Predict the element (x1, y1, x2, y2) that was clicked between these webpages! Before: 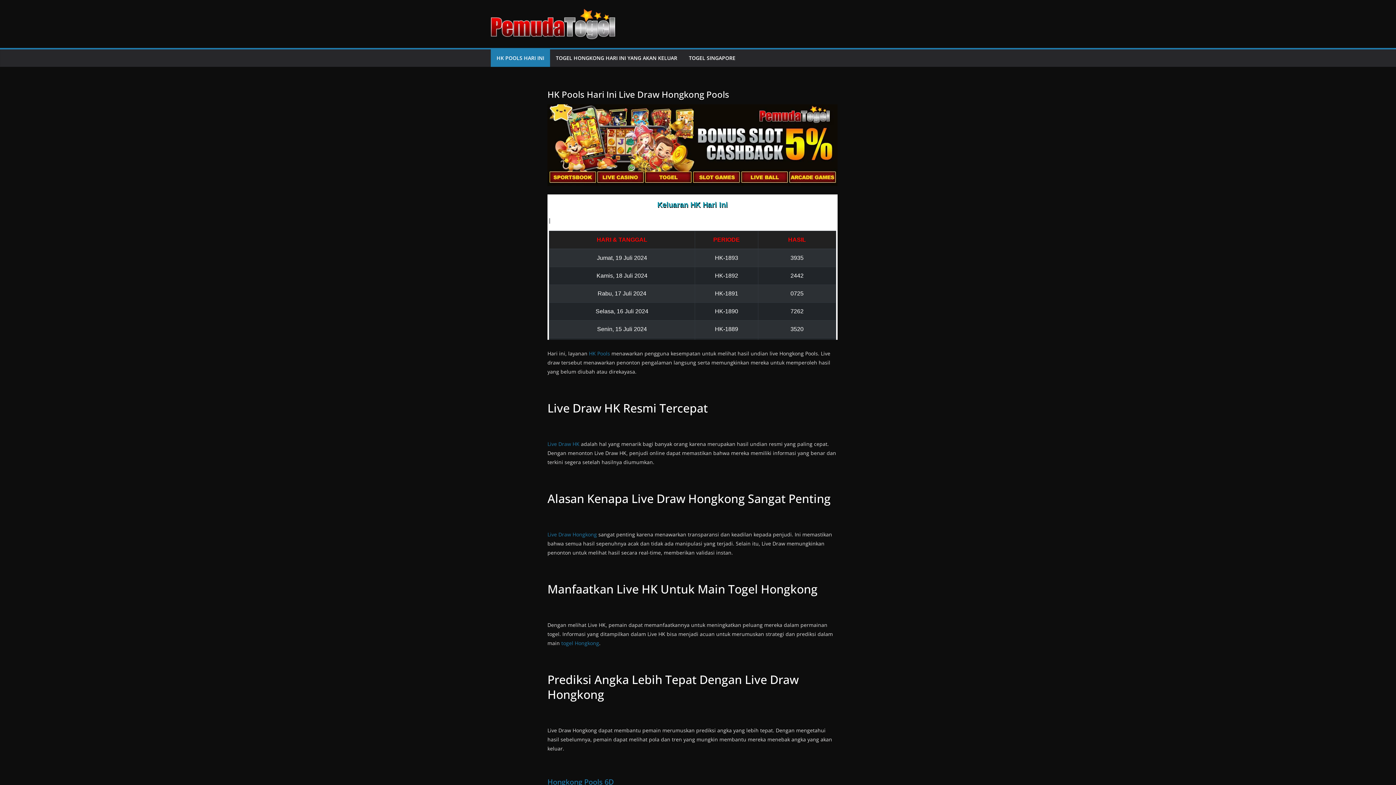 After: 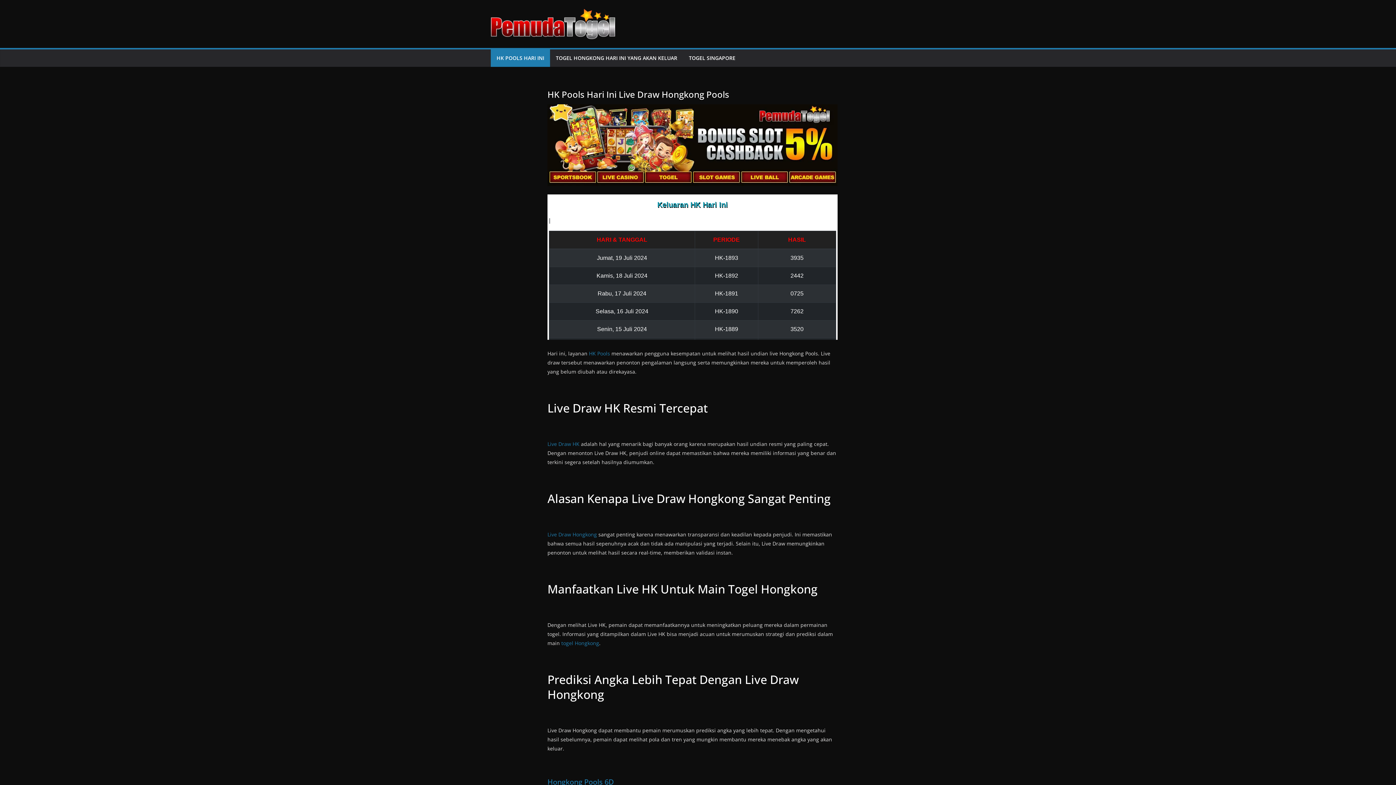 Action: label: HK Pools bbox: (589, 350, 610, 356)